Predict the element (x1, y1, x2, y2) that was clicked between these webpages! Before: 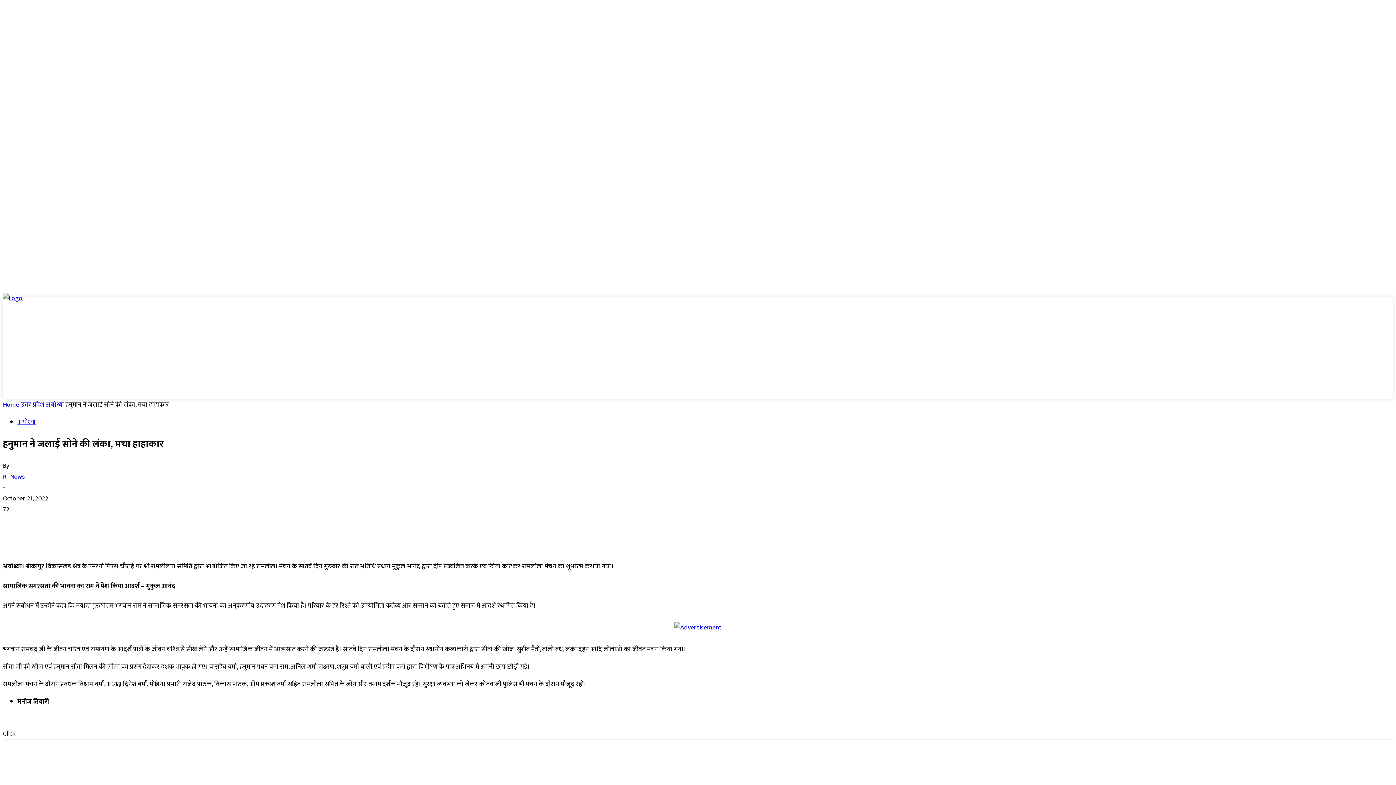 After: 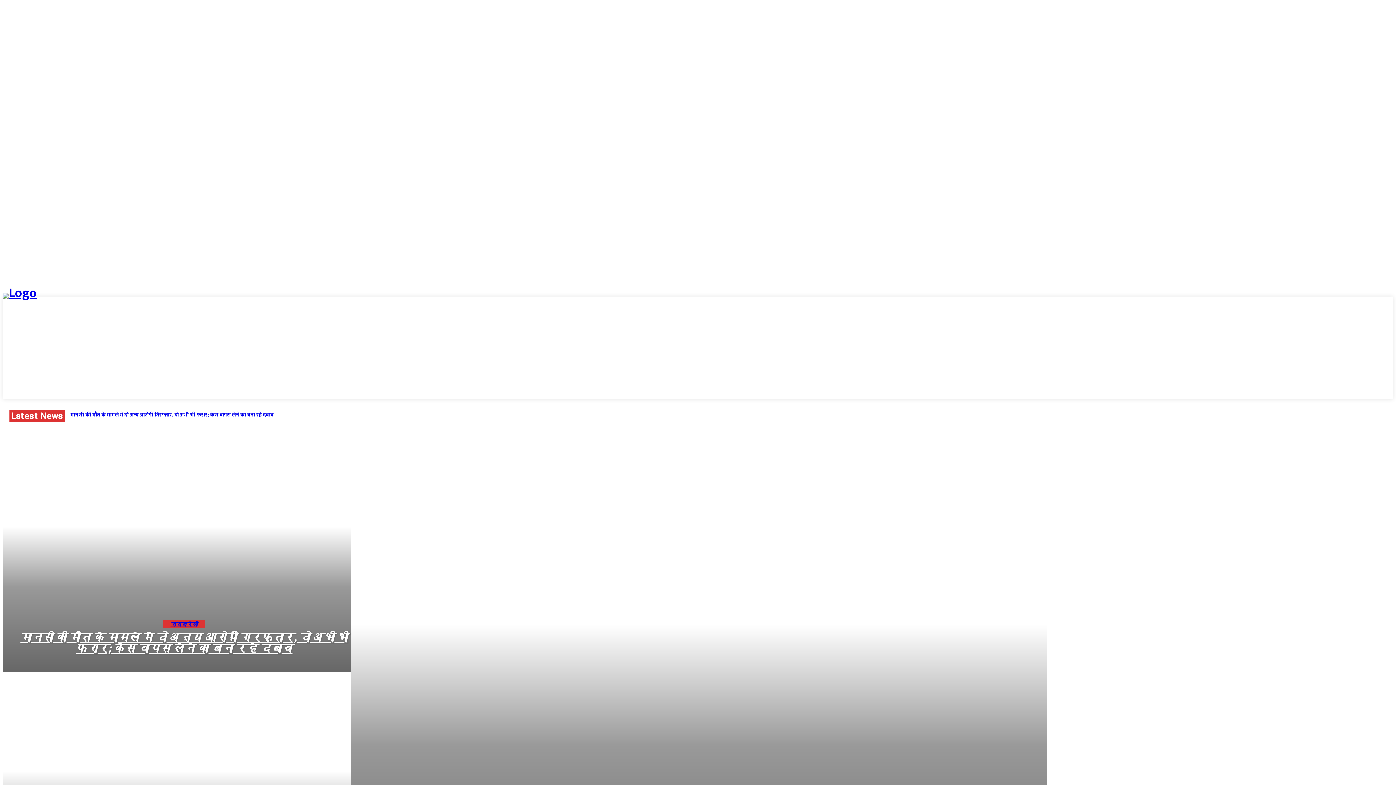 Action: label: Home bbox: (2, 399, 19, 410)